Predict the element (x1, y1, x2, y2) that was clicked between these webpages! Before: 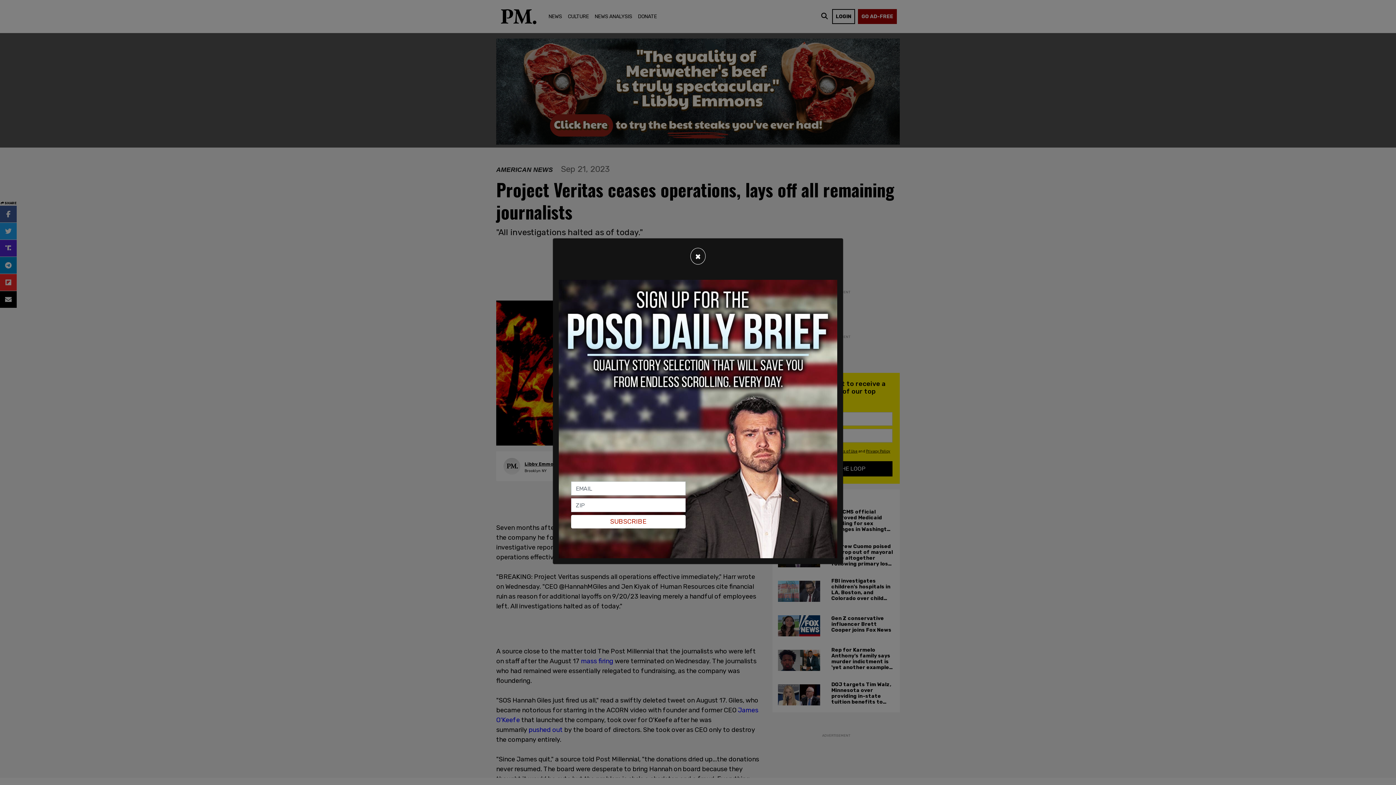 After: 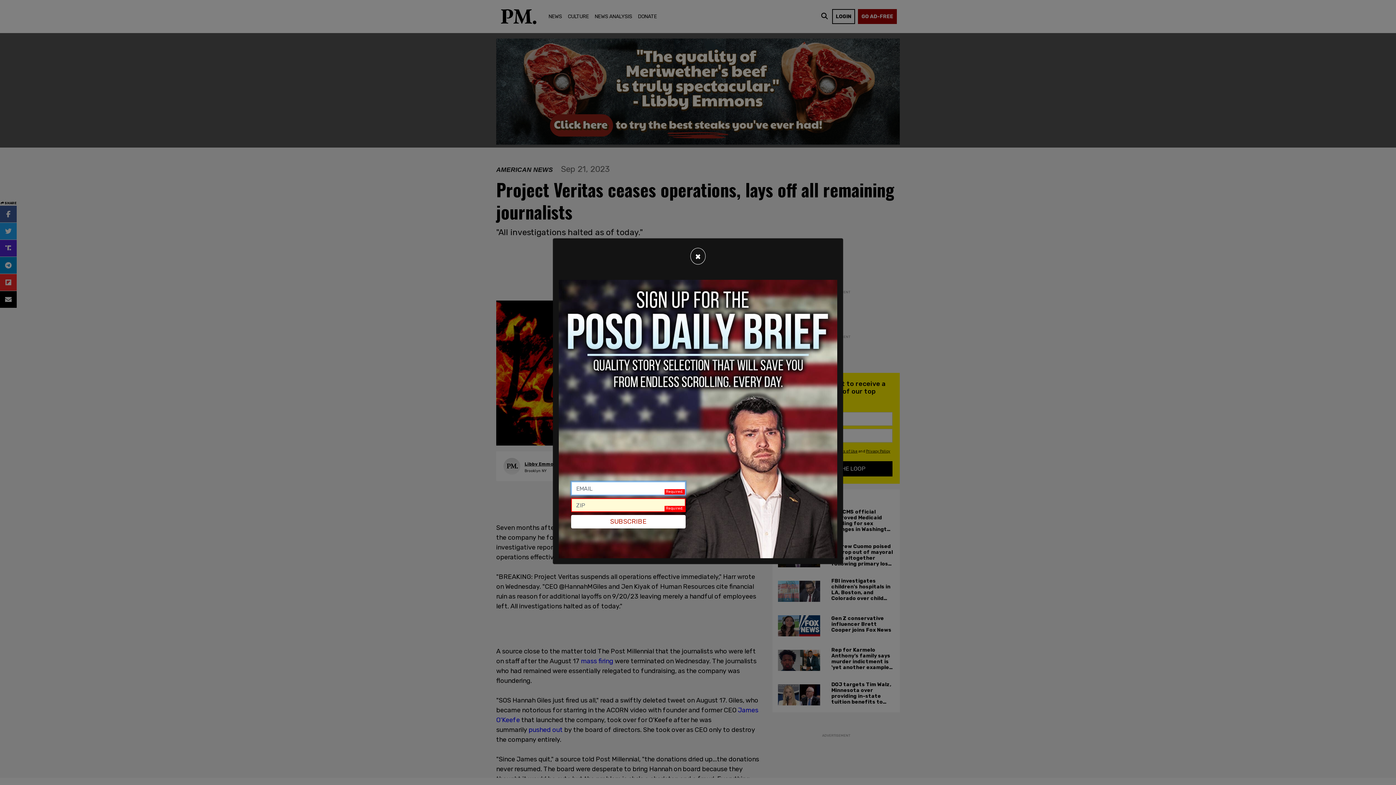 Action: bbox: (571, 515, 685, 528) label: SUBSCRIBE